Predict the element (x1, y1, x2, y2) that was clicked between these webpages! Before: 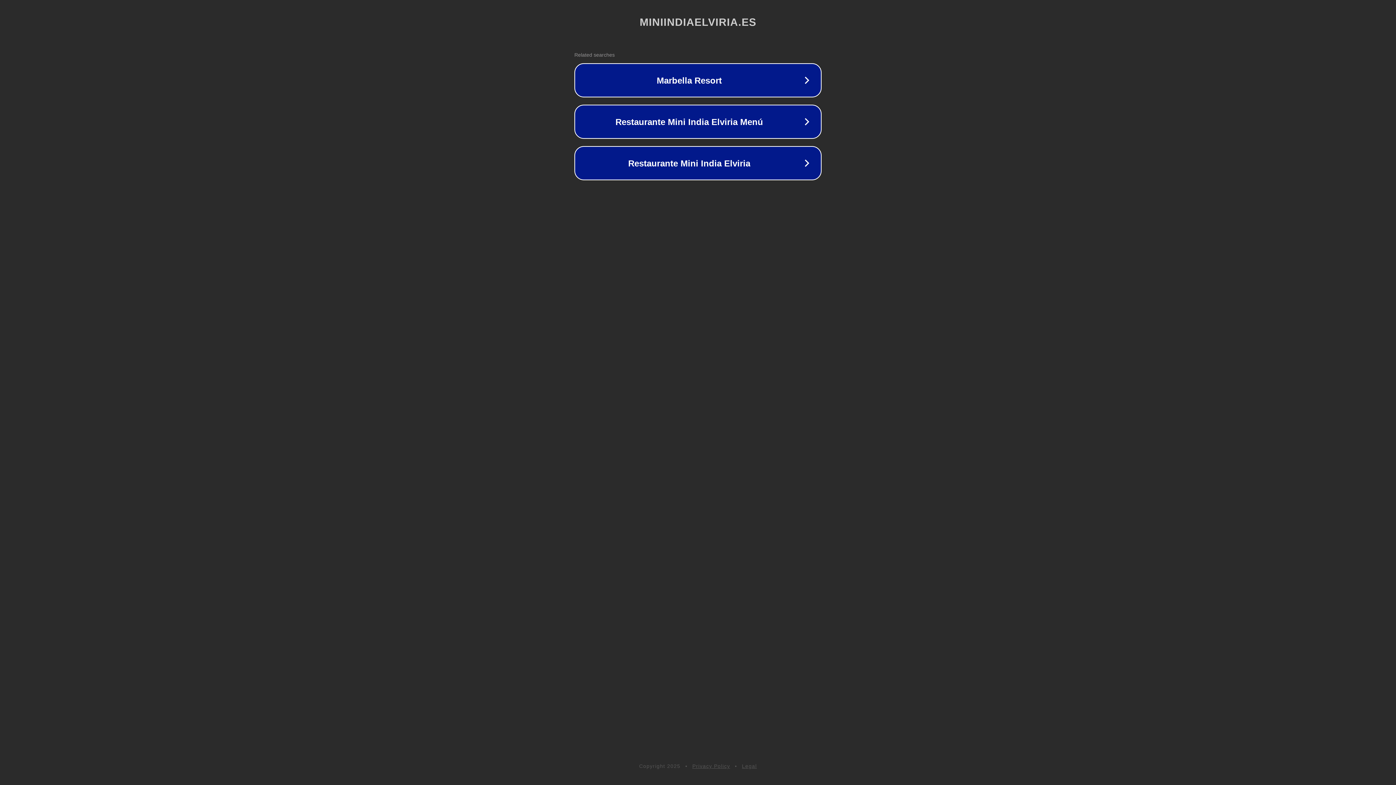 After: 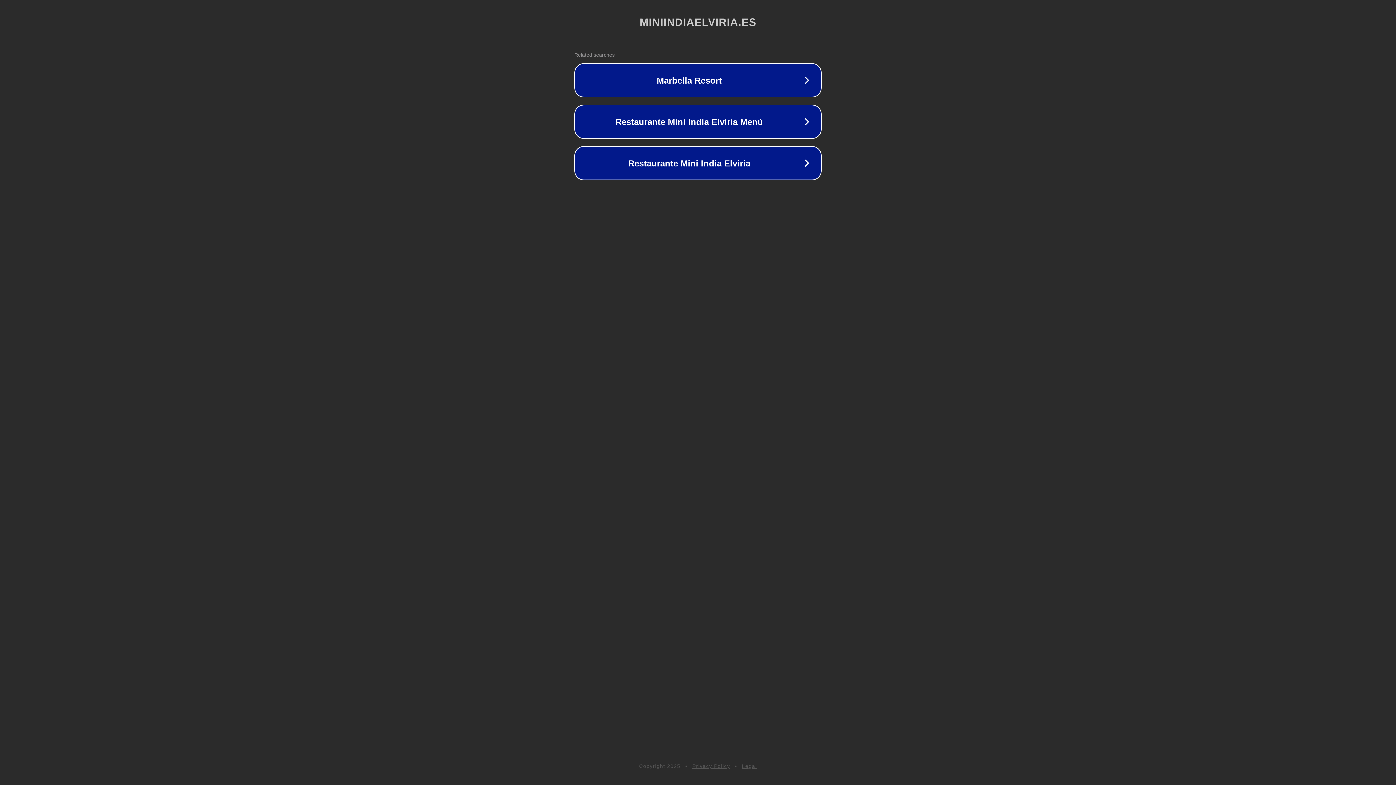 Action: label: Privacy Policy bbox: (692, 763, 730, 769)